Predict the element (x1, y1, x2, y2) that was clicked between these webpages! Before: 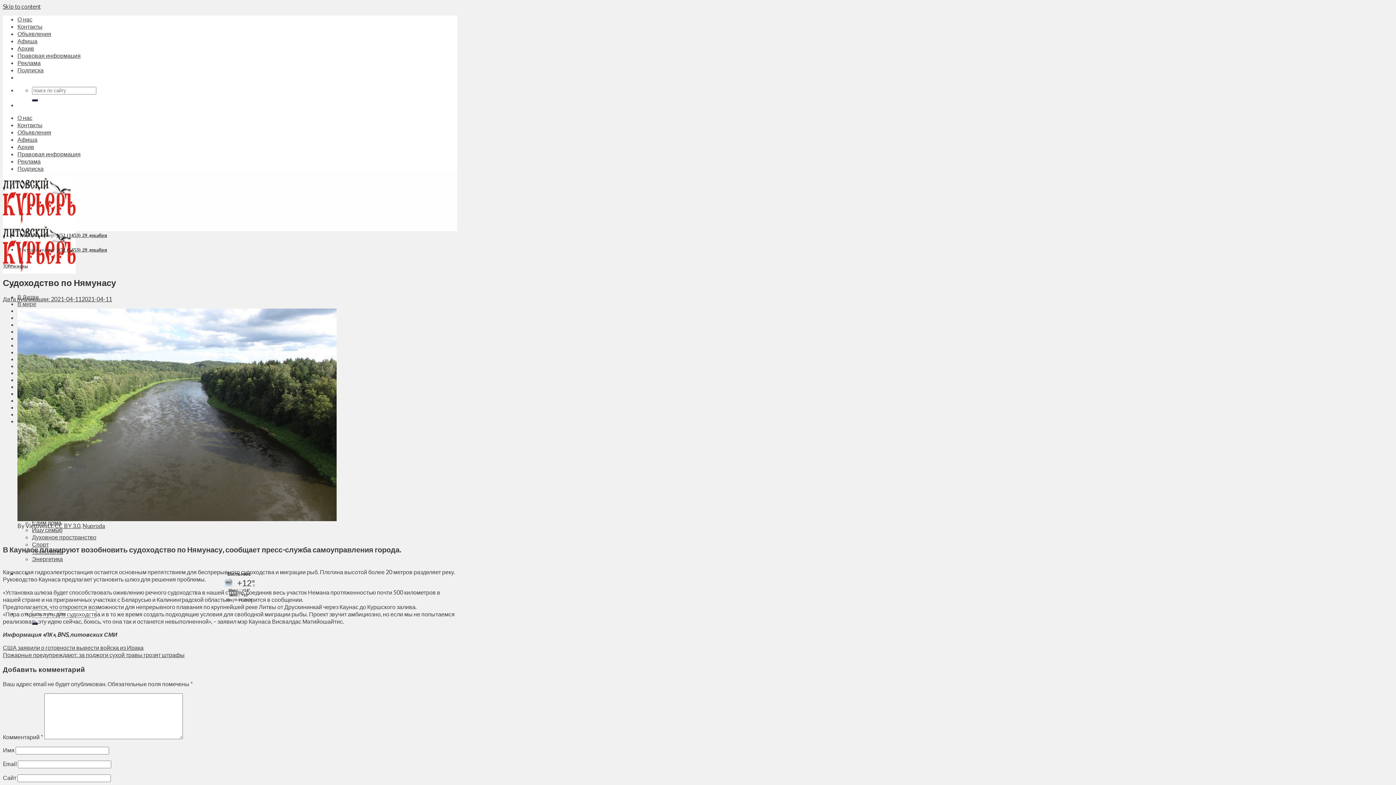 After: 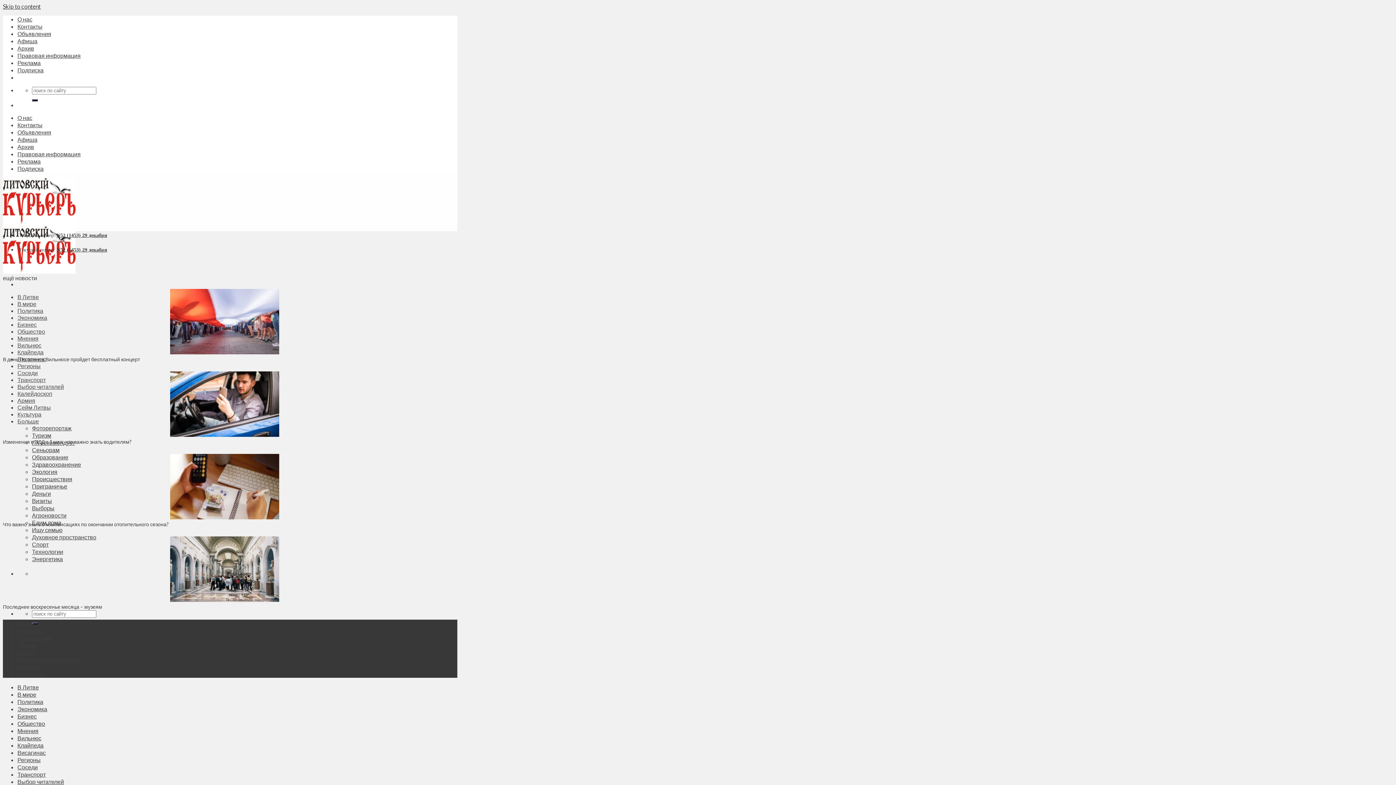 Action: label: Контакты bbox: (17, 121, 42, 128)